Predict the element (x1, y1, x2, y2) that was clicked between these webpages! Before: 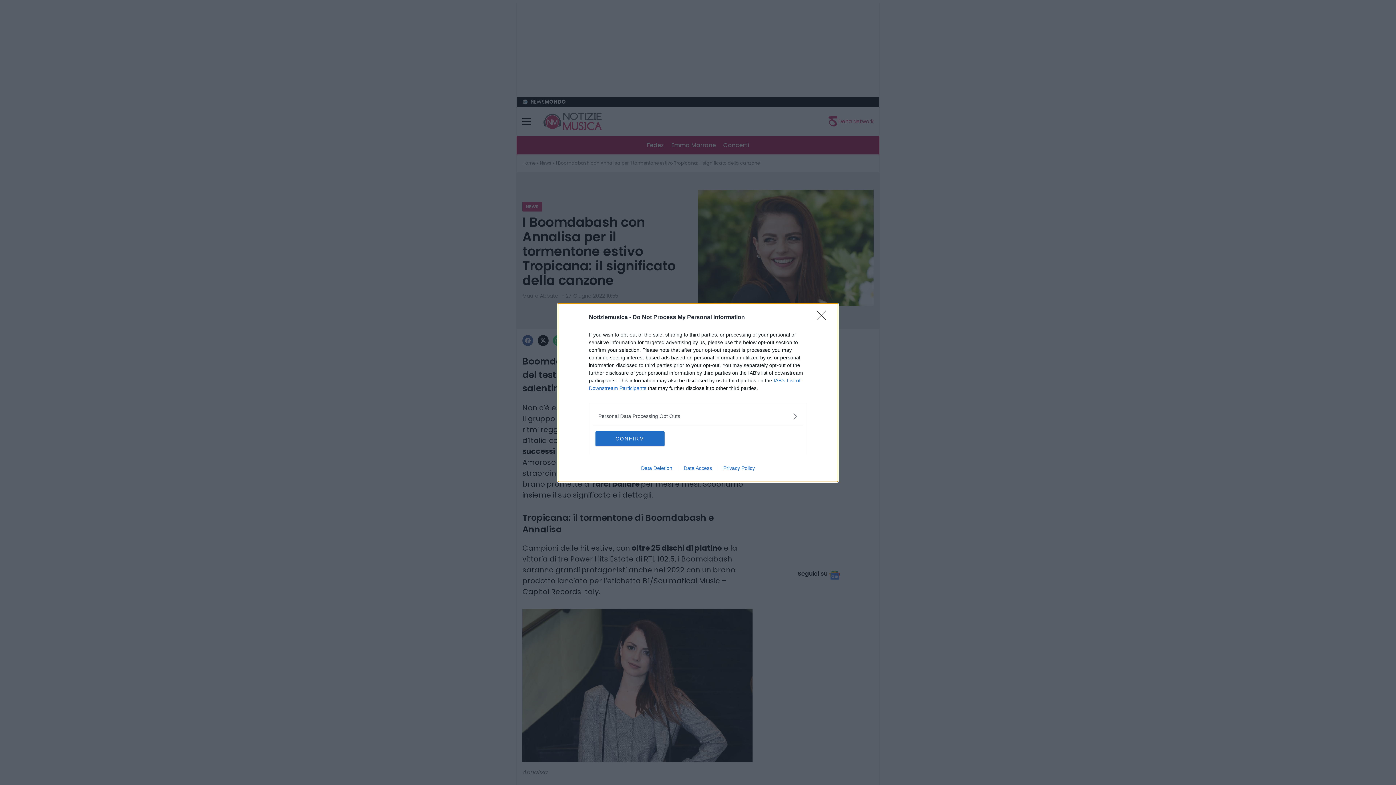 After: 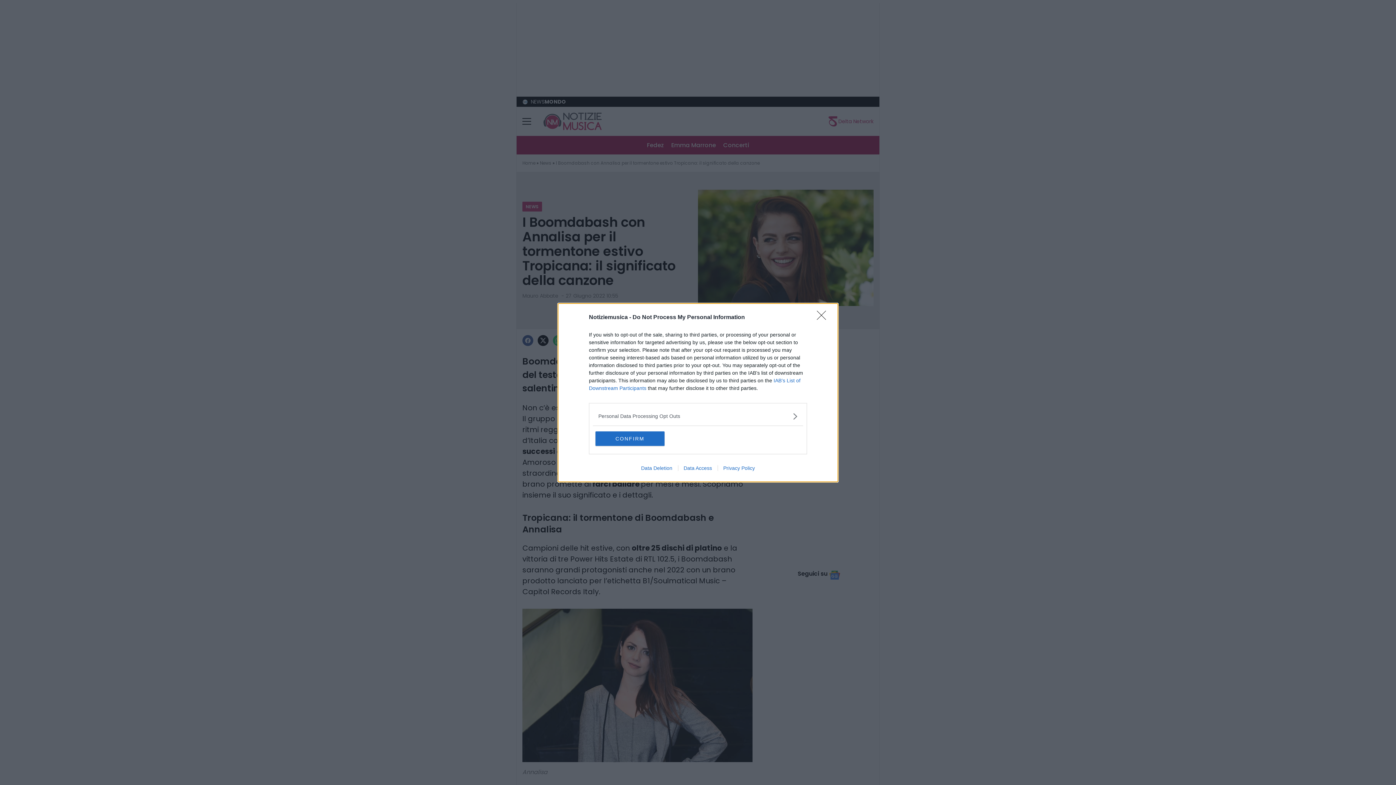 Action: label: Data Access bbox: (678, 465, 717, 471)